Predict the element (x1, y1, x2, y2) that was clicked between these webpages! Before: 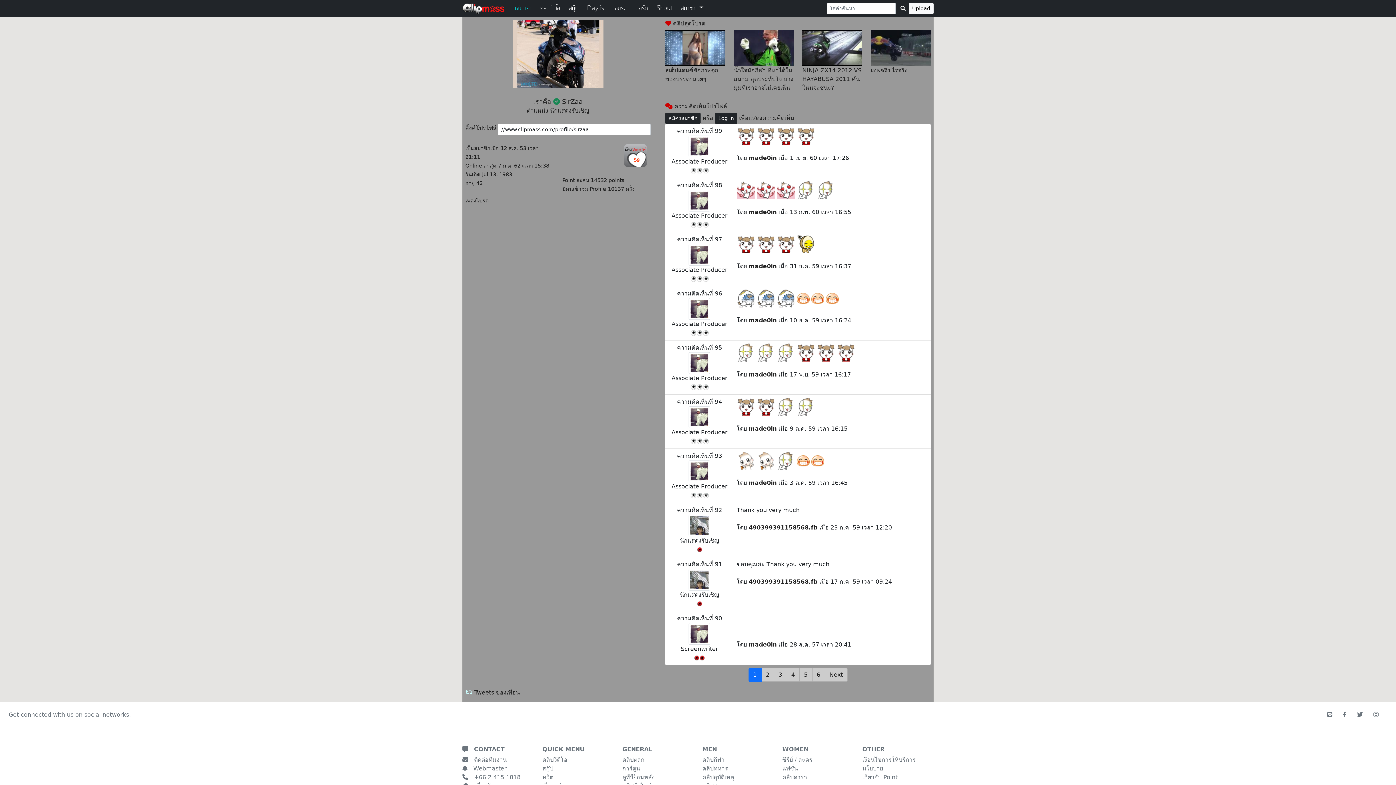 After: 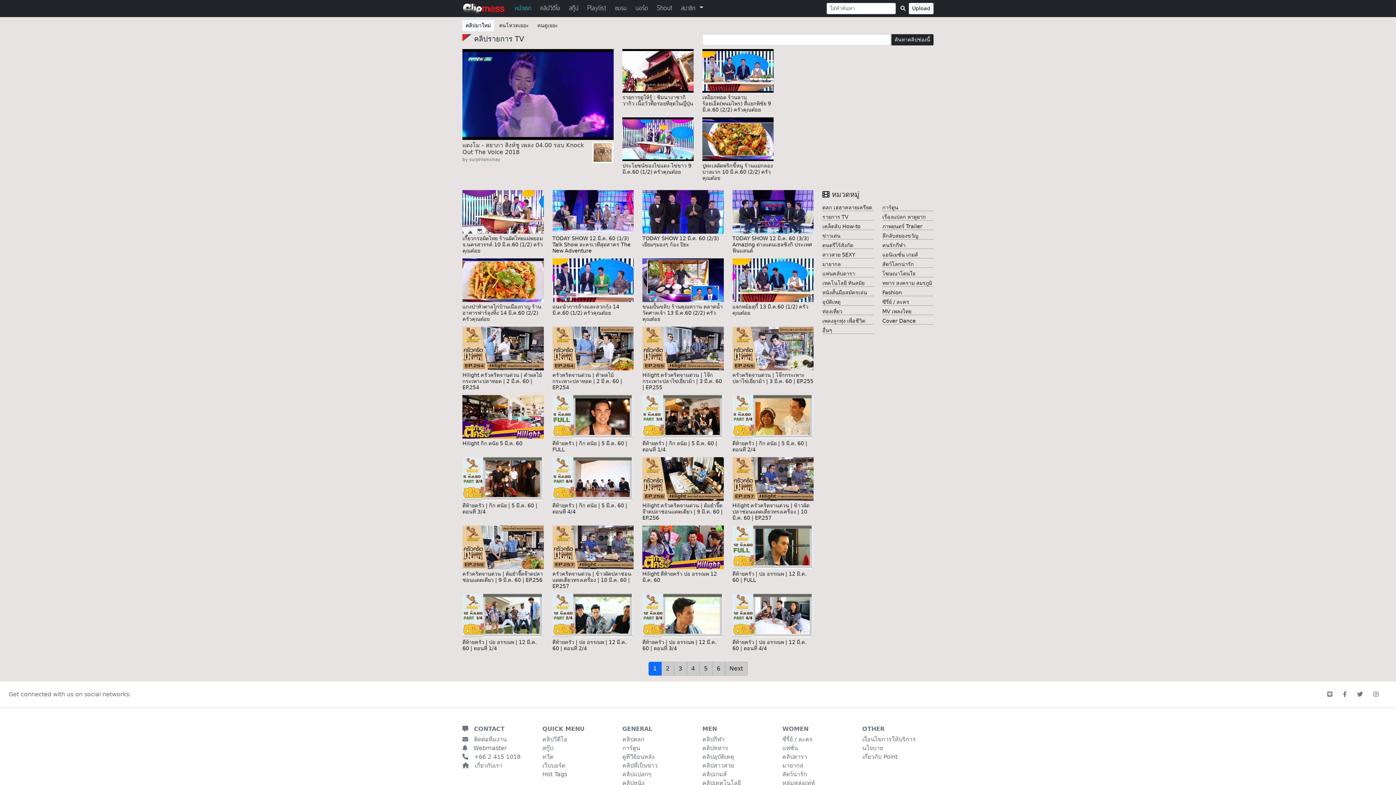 Action: bbox: (622, 774, 654, 781) label: ดูทีวีย้อนหลัง